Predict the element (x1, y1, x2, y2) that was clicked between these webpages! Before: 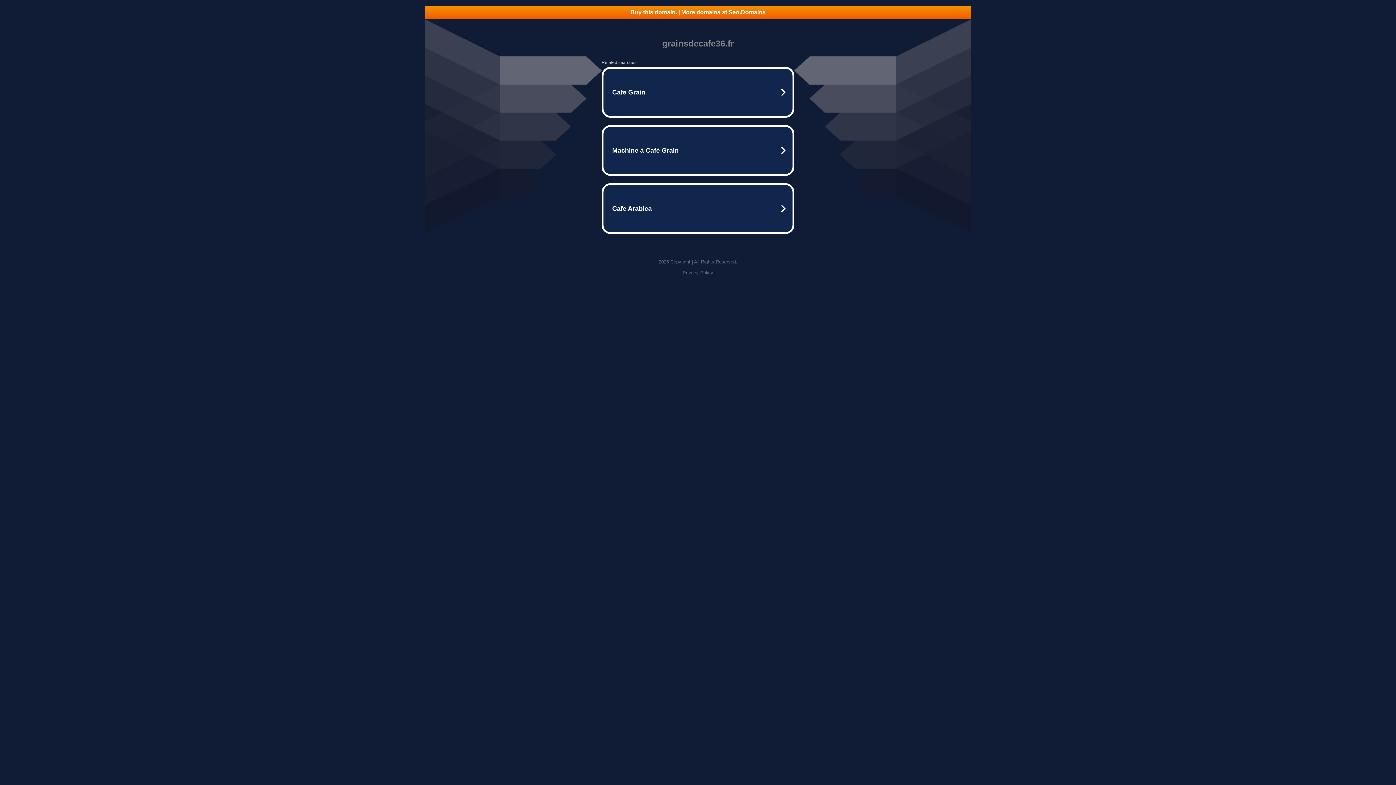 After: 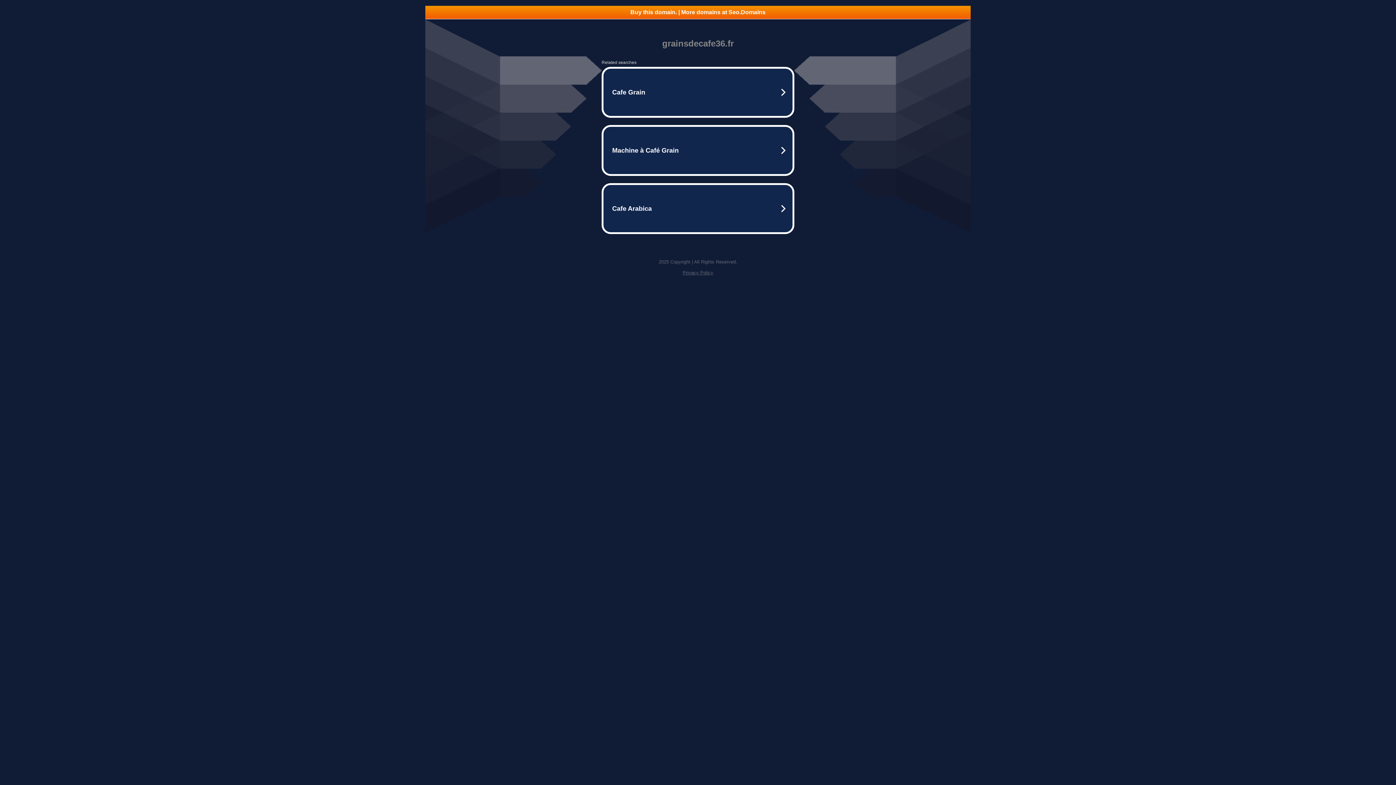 Action: bbox: (682, 270, 713, 275) label: Privacy Policy